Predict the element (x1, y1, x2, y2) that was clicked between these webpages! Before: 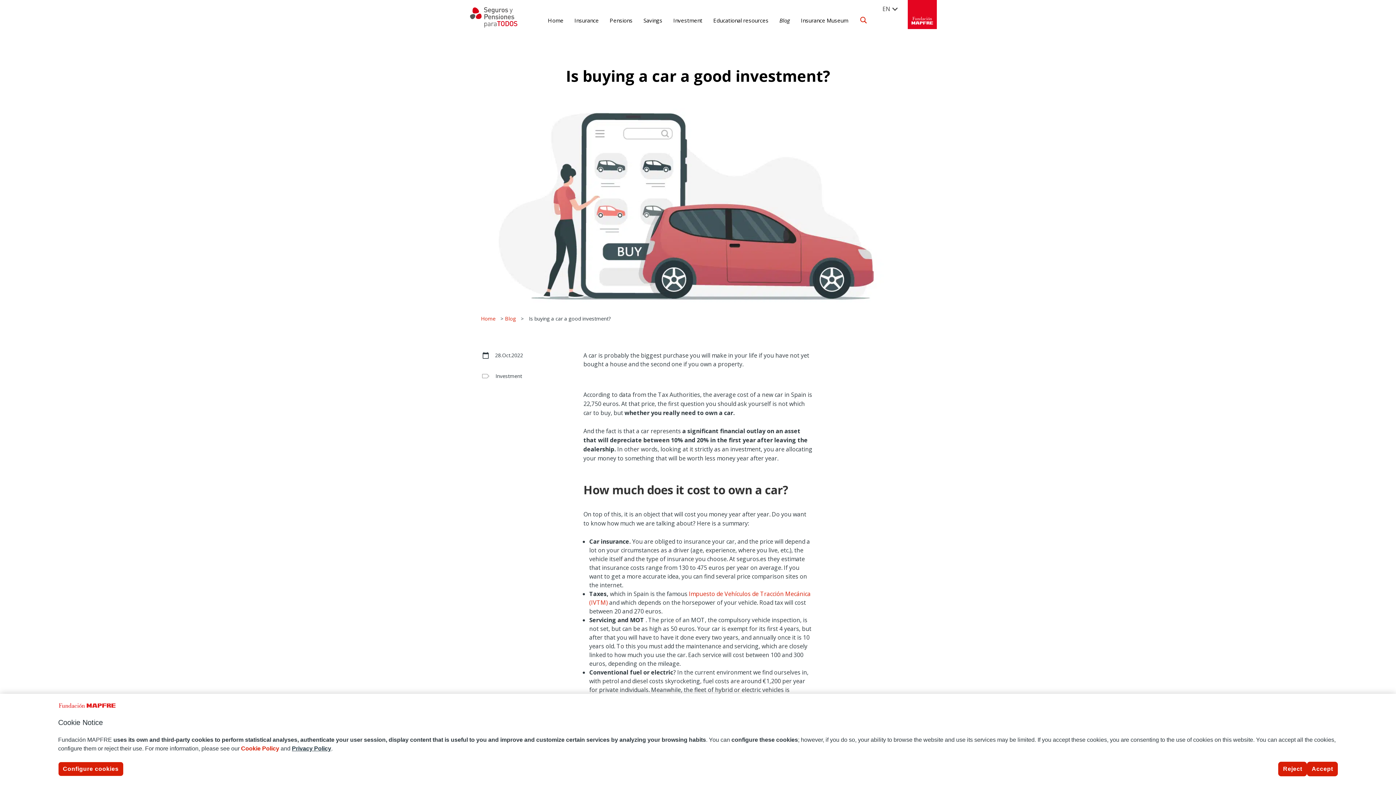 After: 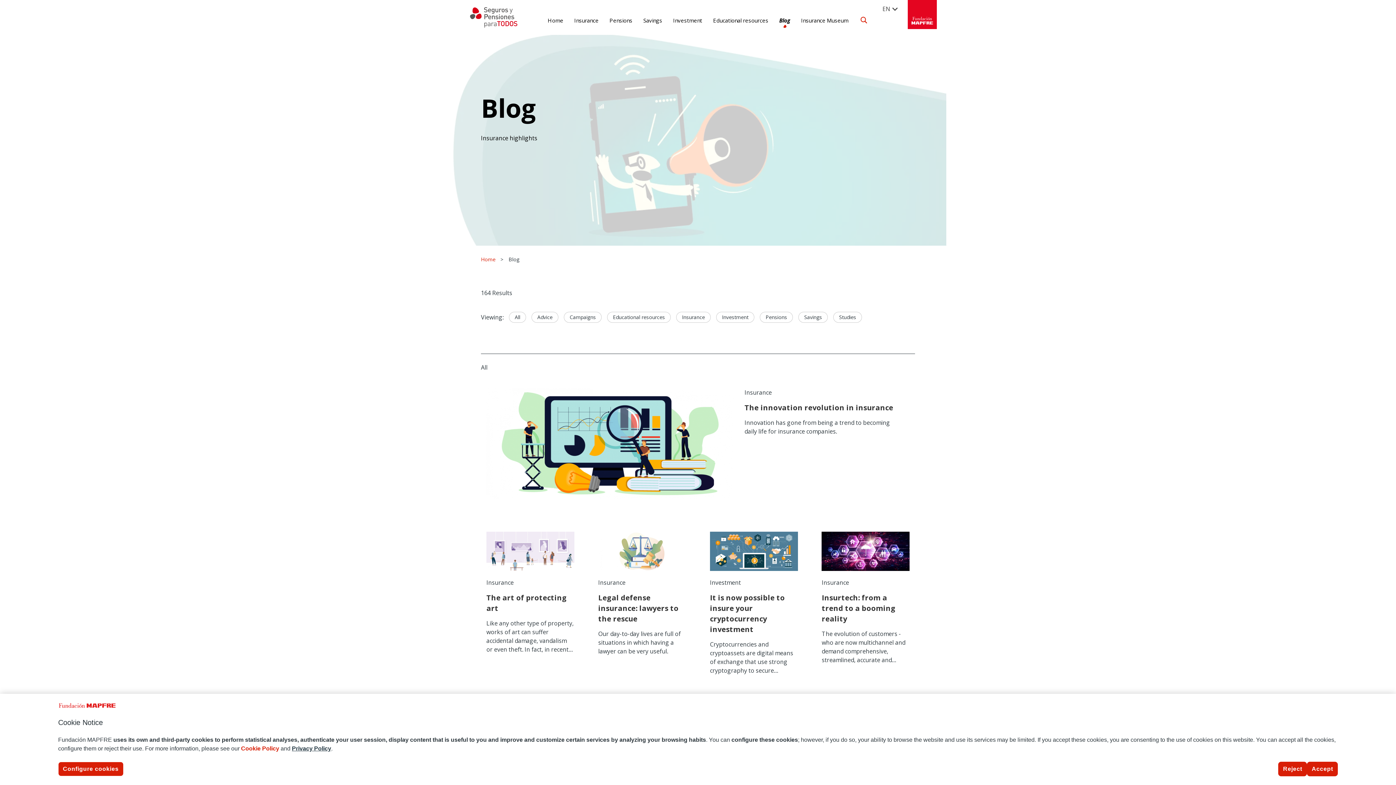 Action: label: Blog bbox: (777, 12, 792, 28)